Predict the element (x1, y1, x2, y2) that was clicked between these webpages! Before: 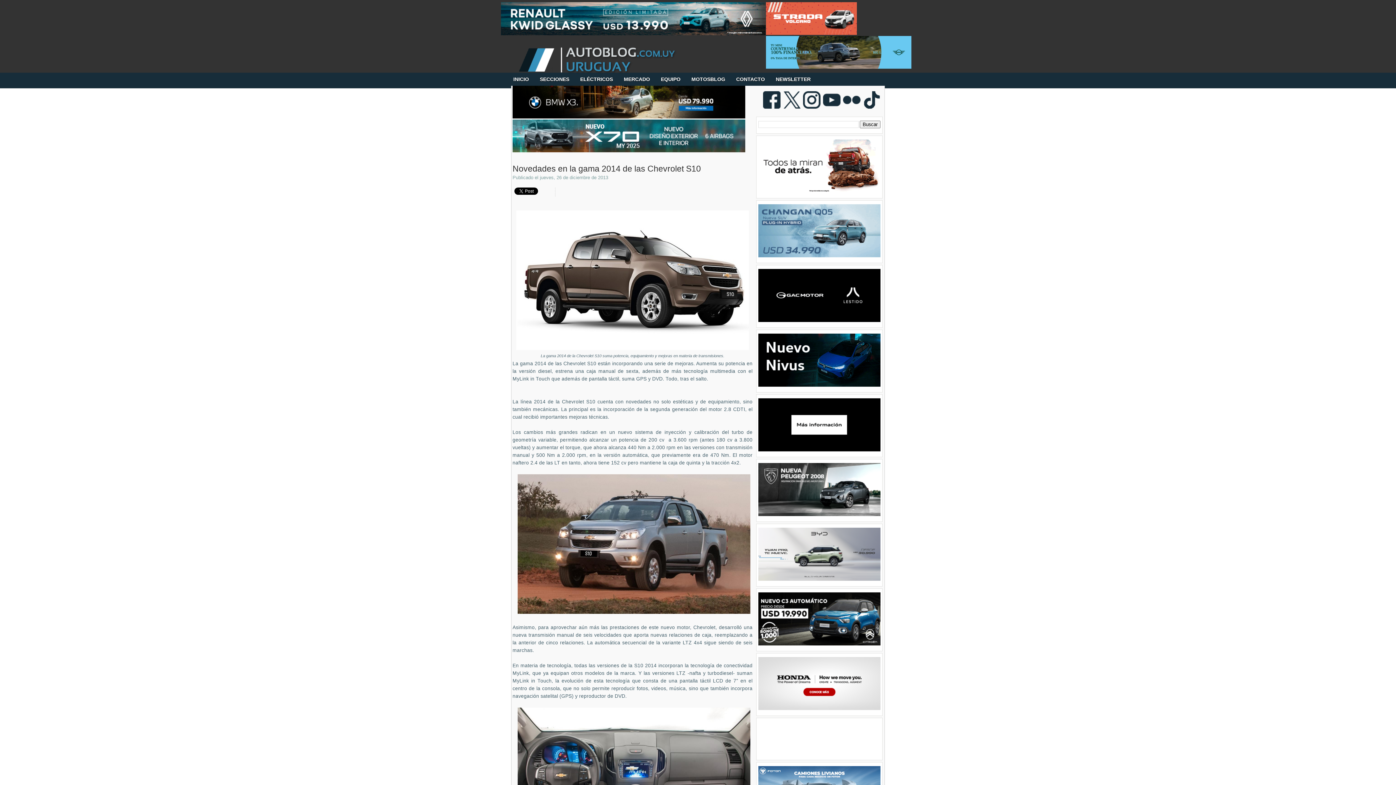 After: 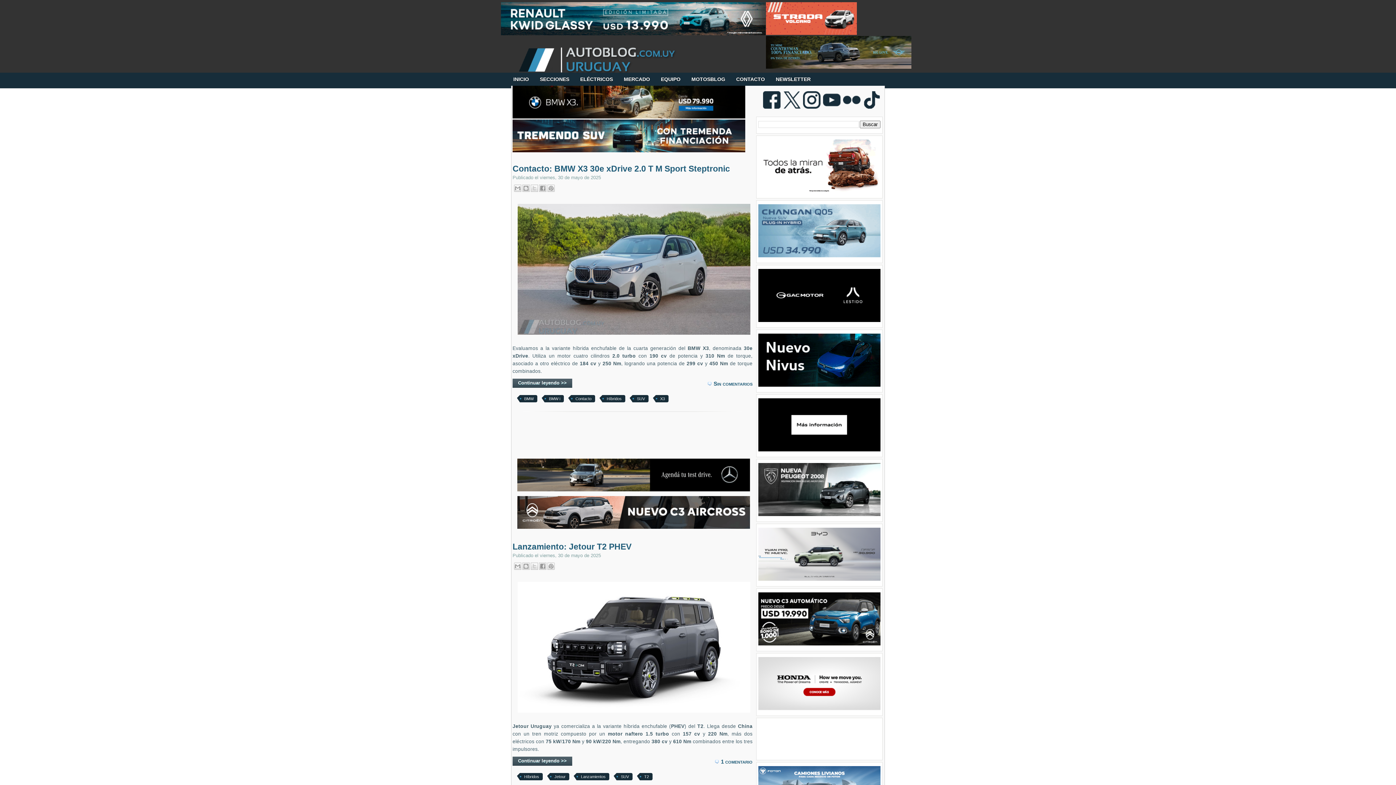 Action: bbox: (512, 46, 883, 73)